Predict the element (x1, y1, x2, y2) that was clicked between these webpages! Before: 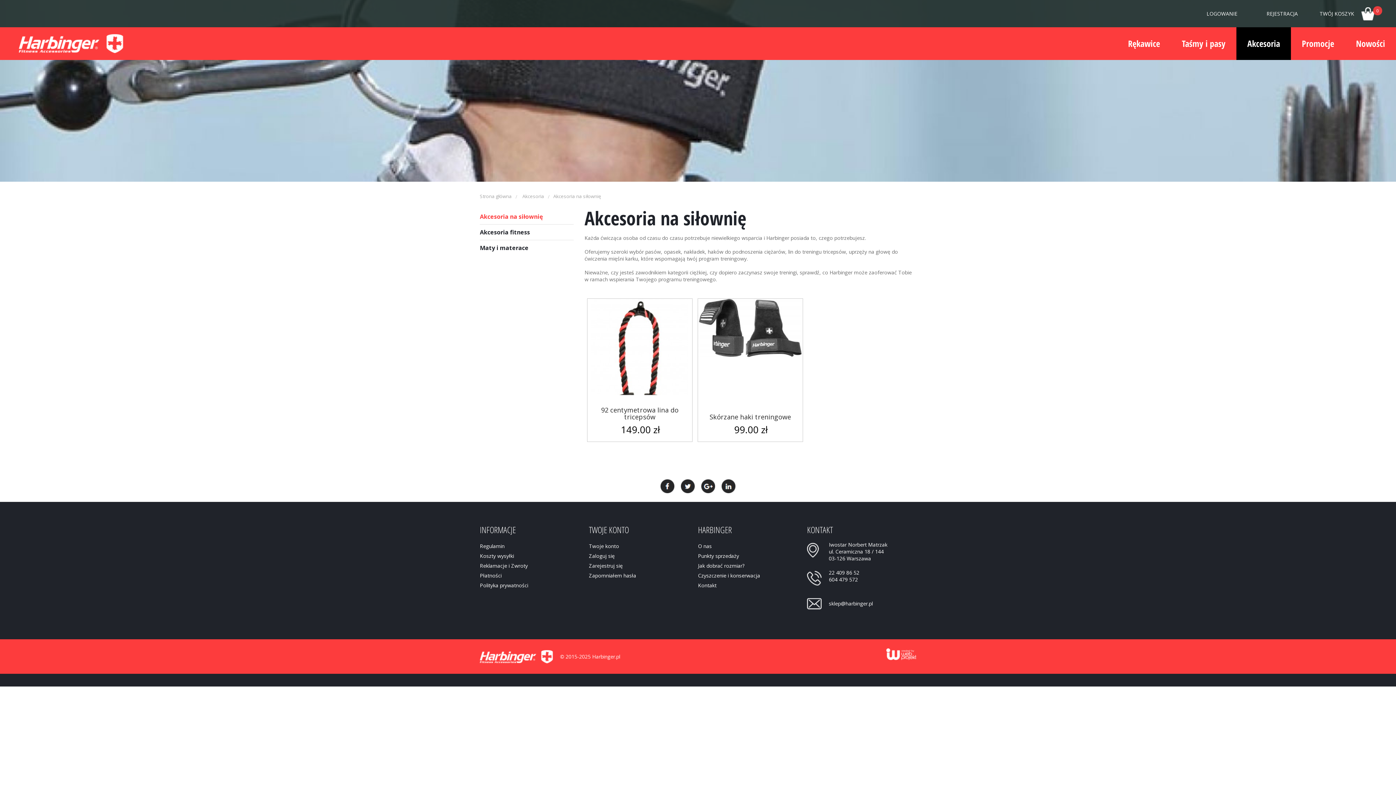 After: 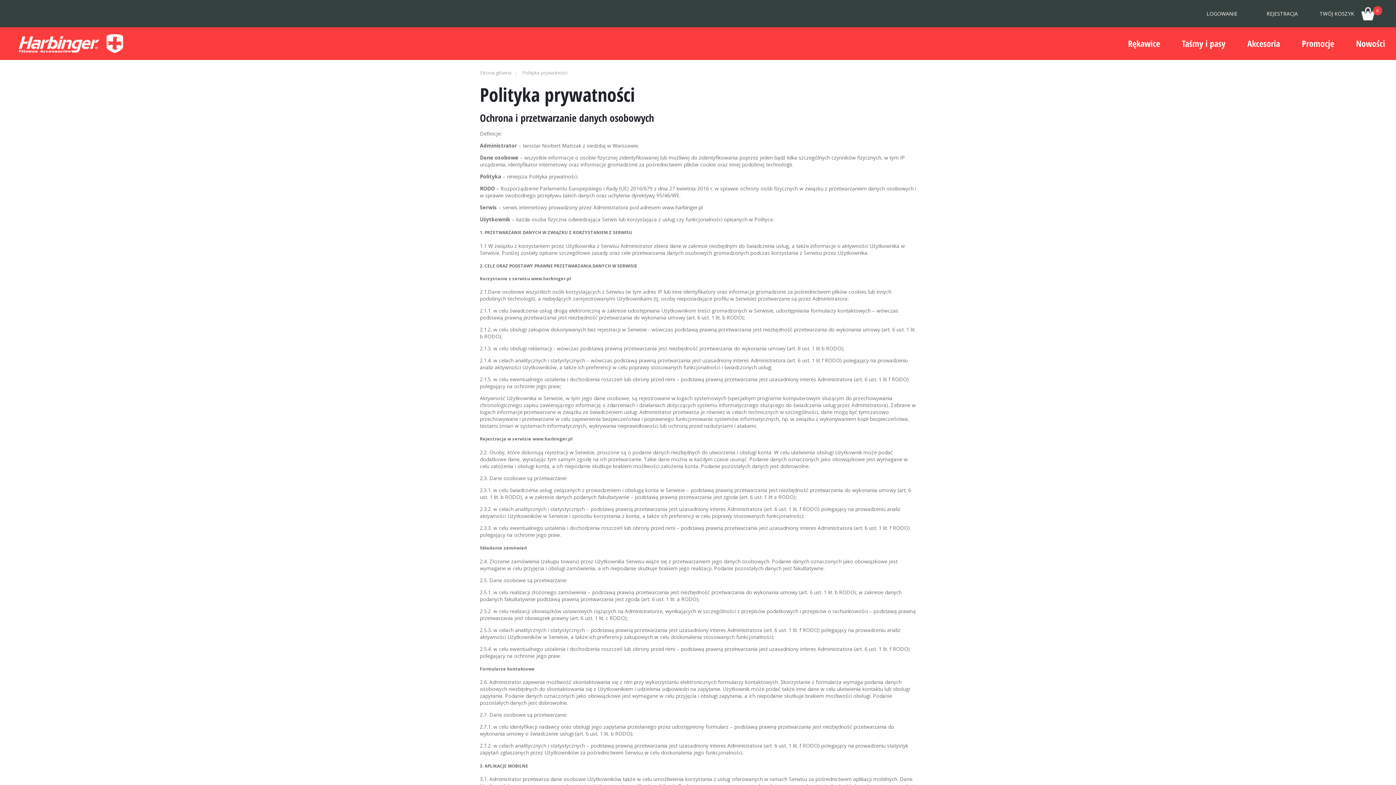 Action: label: Polityka prywatności bbox: (480, 582, 528, 589)